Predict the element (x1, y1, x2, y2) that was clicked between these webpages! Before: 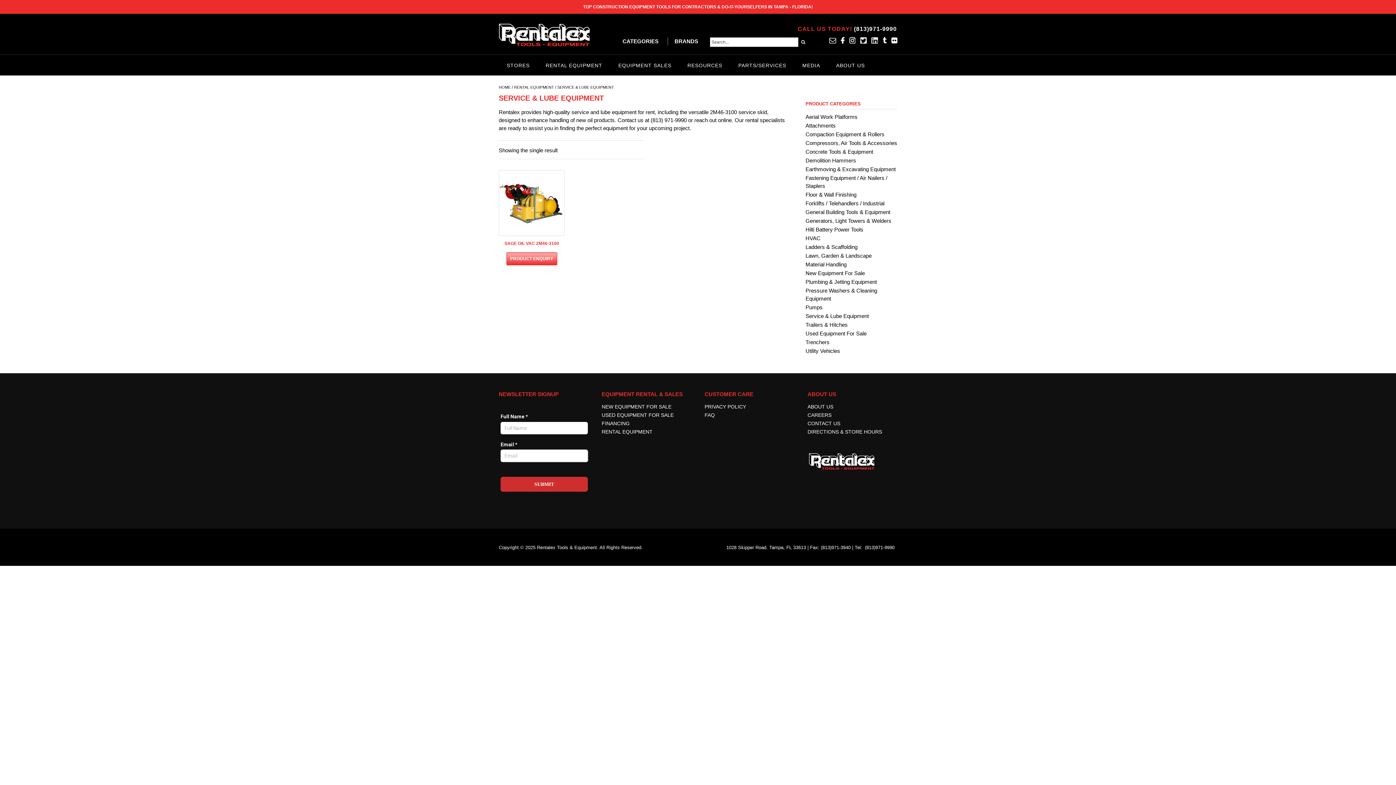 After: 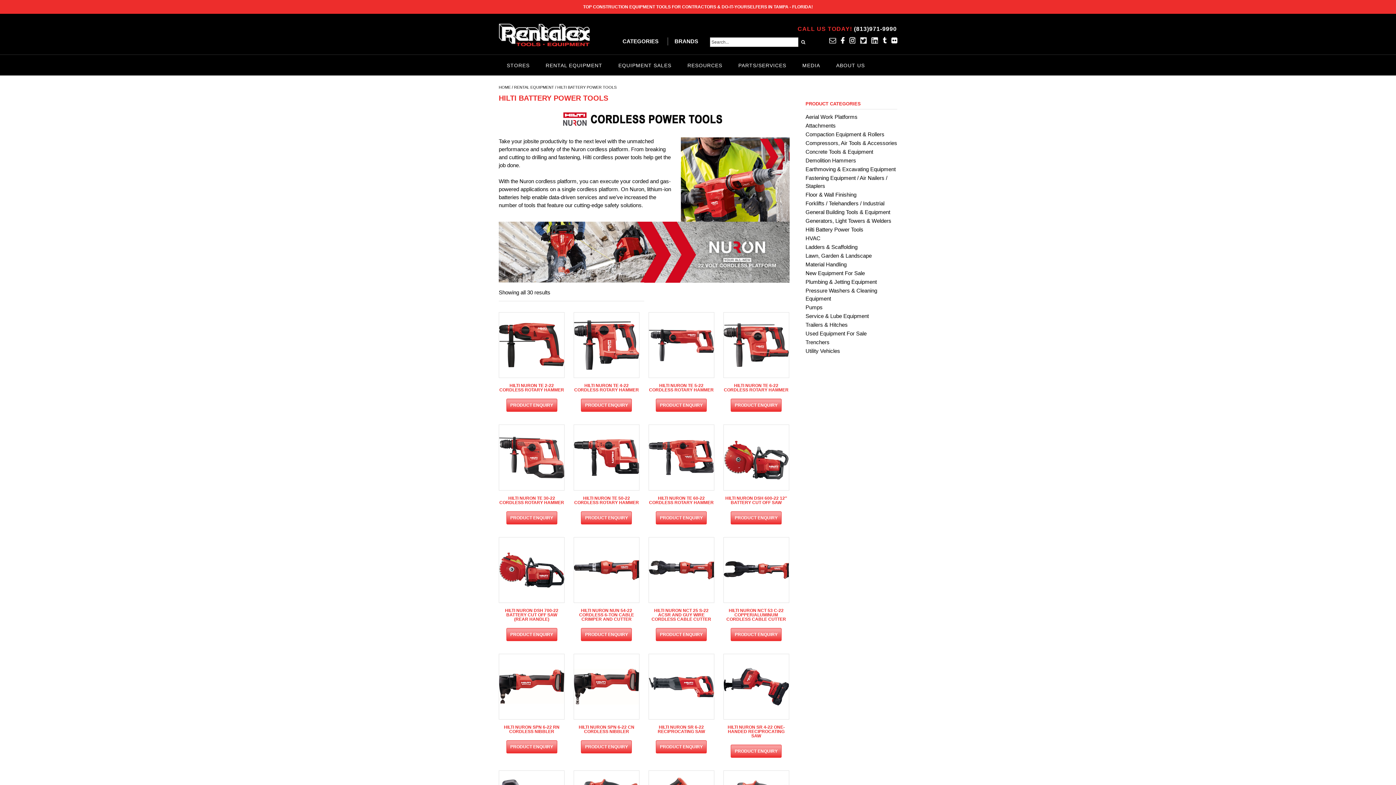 Action: label: Hilti Battery Power Tools bbox: (805, 226, 863, 232)